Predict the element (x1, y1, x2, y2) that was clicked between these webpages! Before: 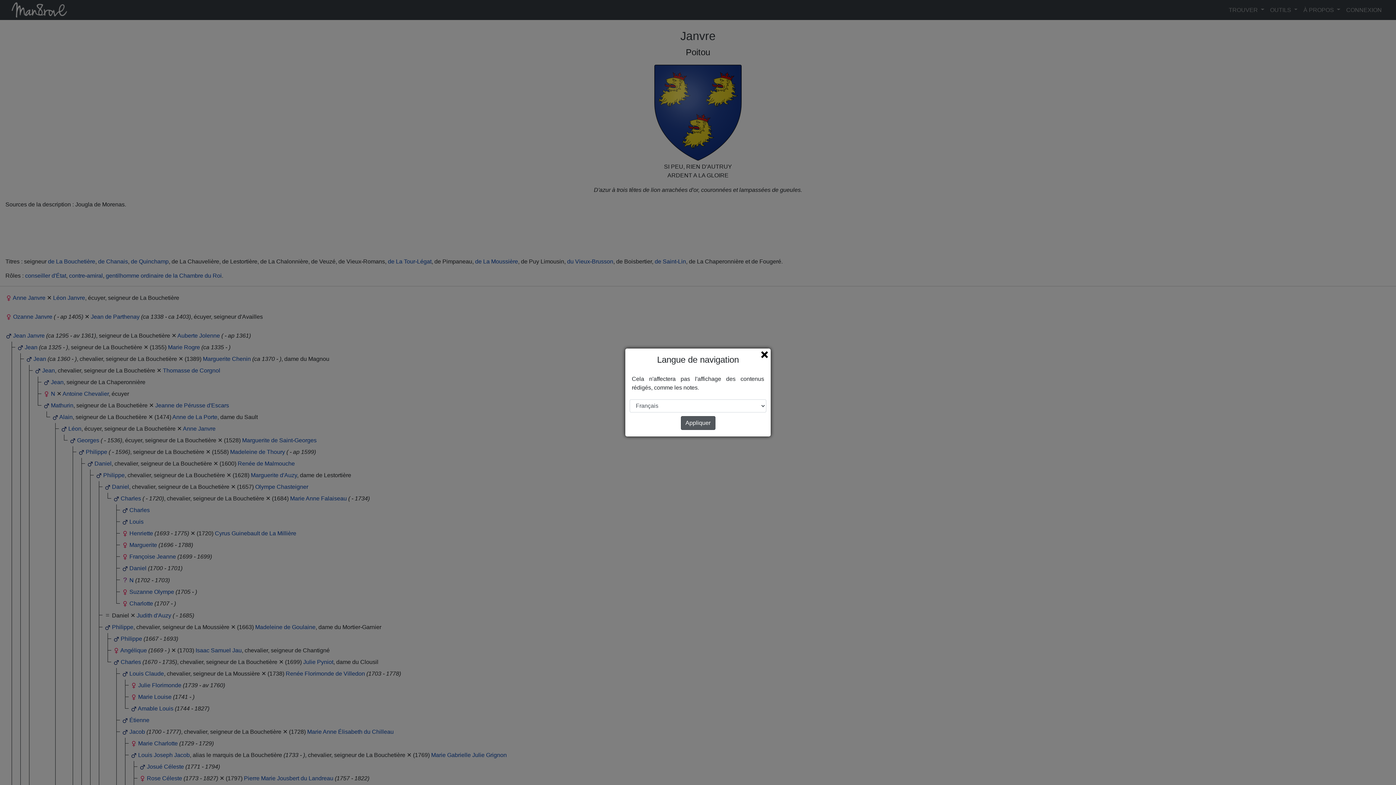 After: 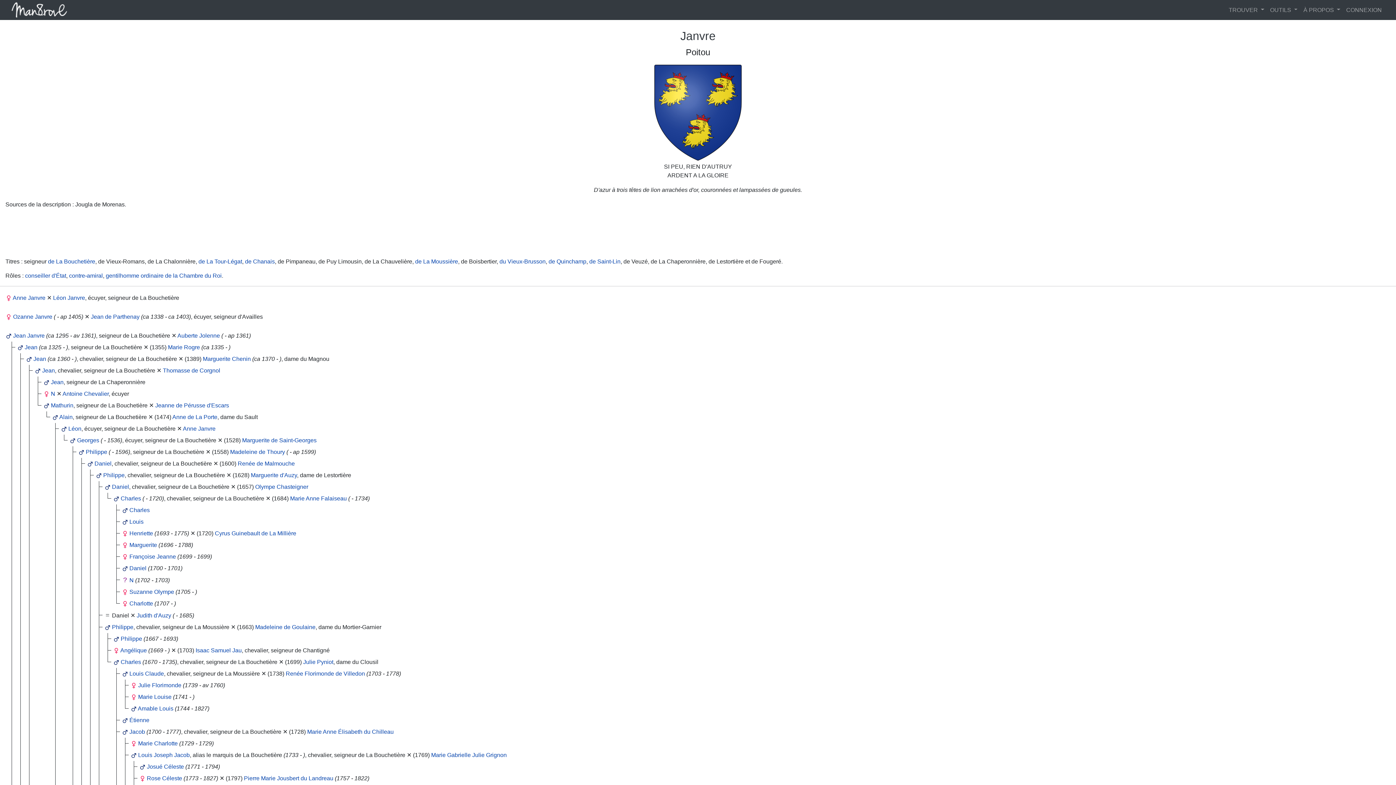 Action: bbox: (680, 416, 715, 430) label: Appliquer